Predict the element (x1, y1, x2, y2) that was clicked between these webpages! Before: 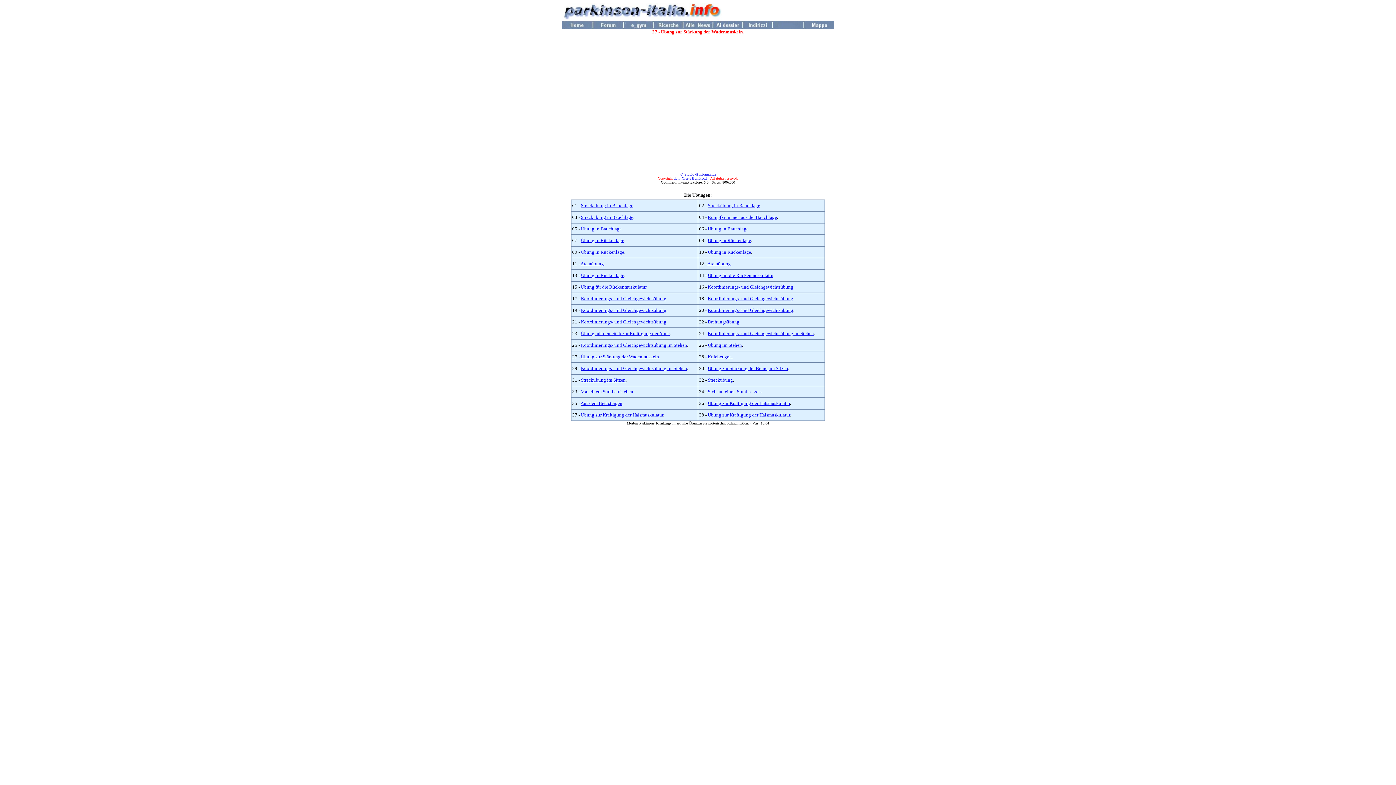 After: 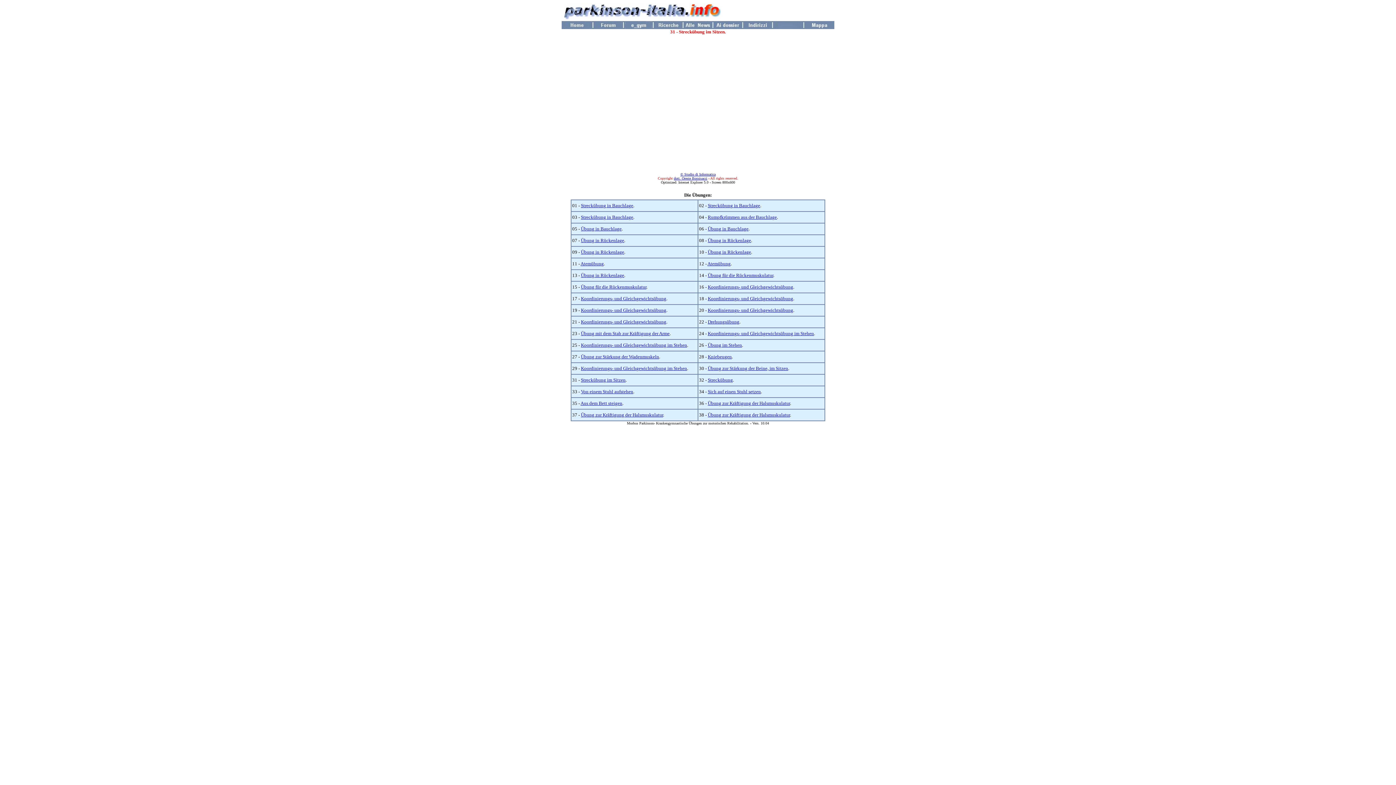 Action: label: Streckübung im Sitzen bbox: (581, 377, 625, 382)